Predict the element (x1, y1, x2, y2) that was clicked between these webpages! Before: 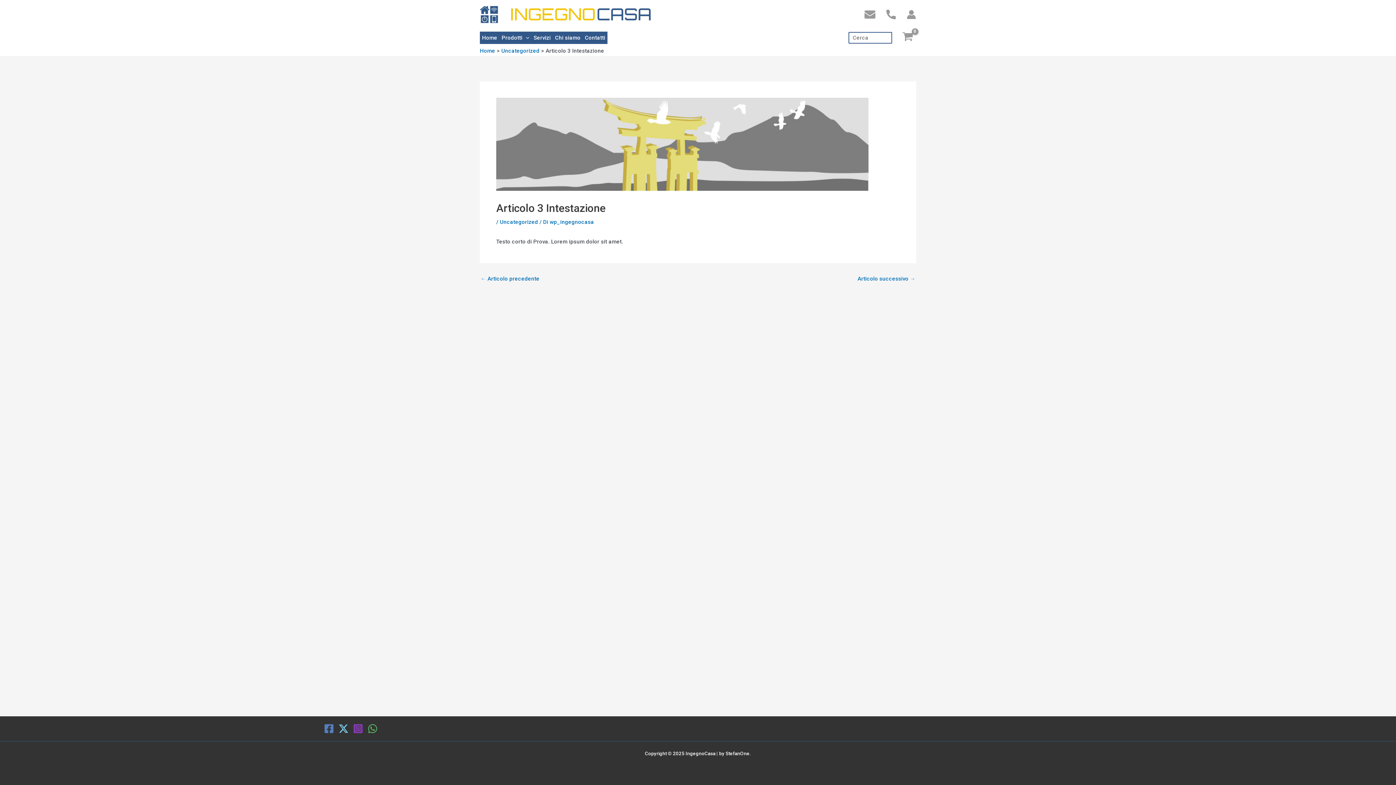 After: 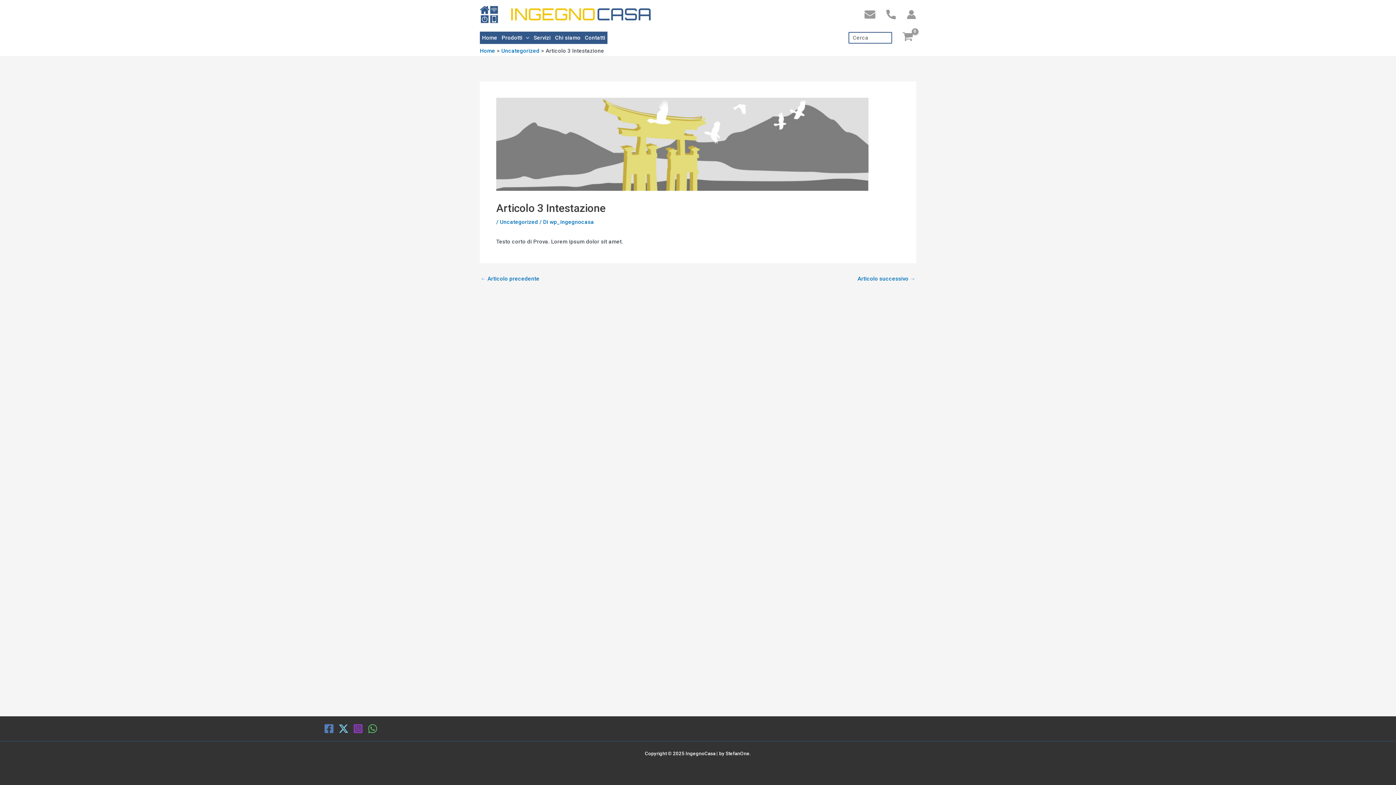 Action: bbox: (338, 724, 348, 734) label: Twitter